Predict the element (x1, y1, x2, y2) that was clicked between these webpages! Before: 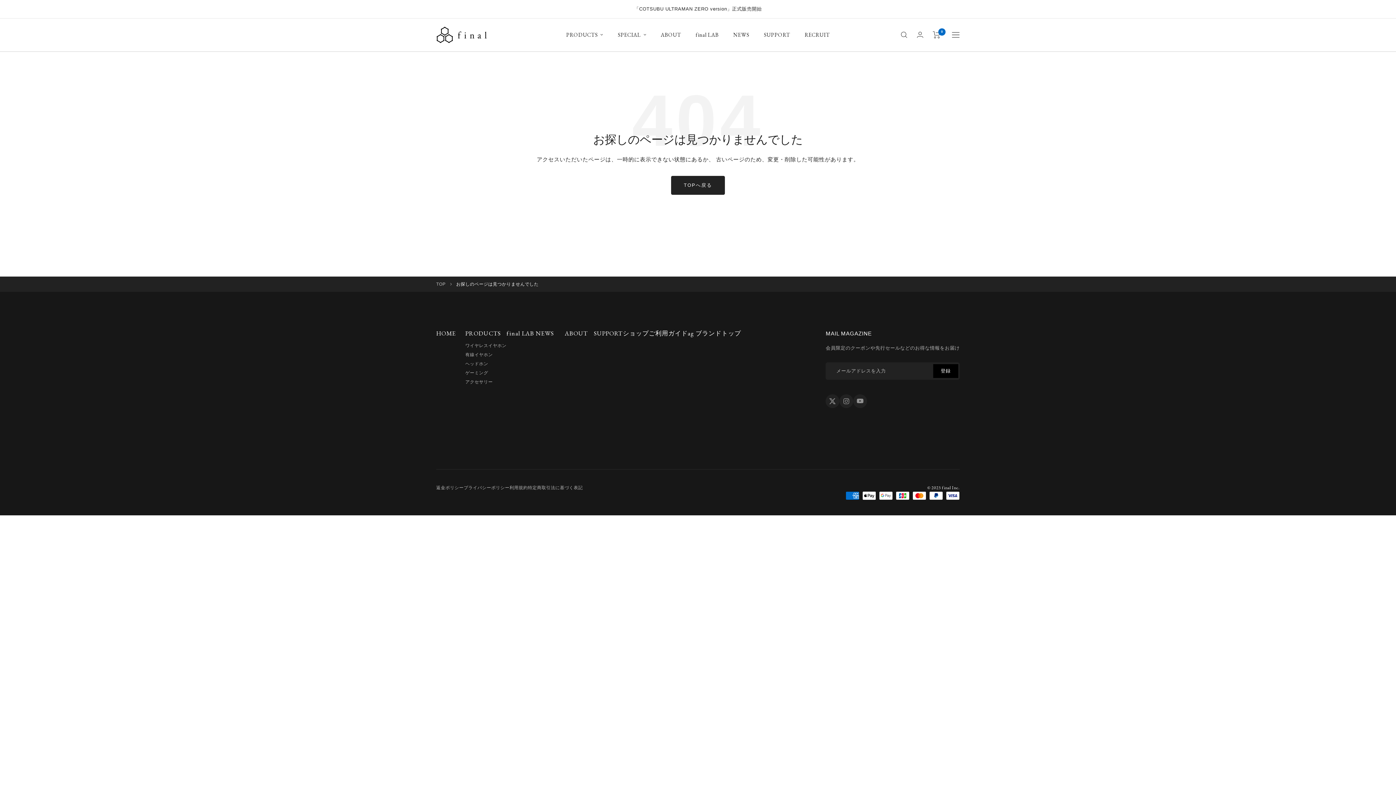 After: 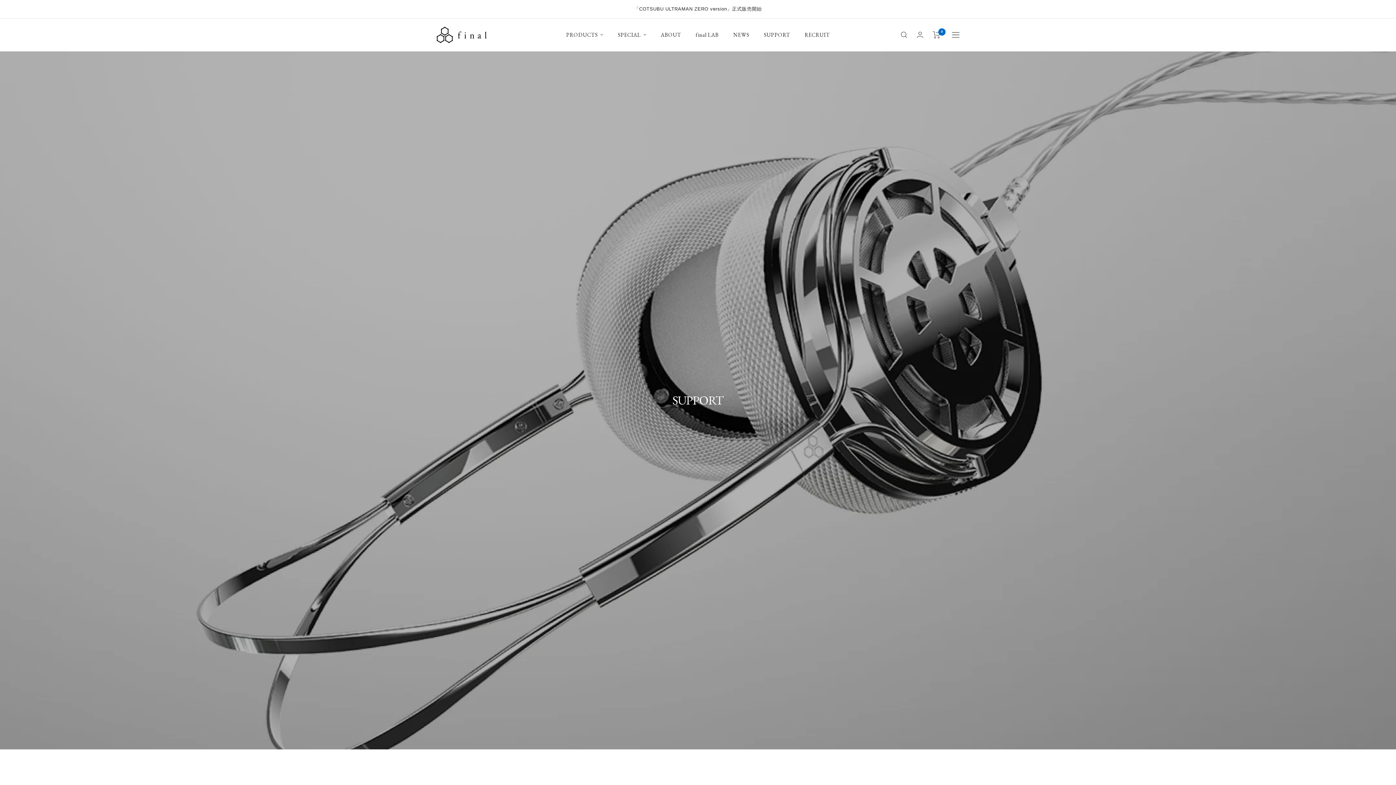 Action: label: SUPPORT bbox: (593, 329, 622, 337)